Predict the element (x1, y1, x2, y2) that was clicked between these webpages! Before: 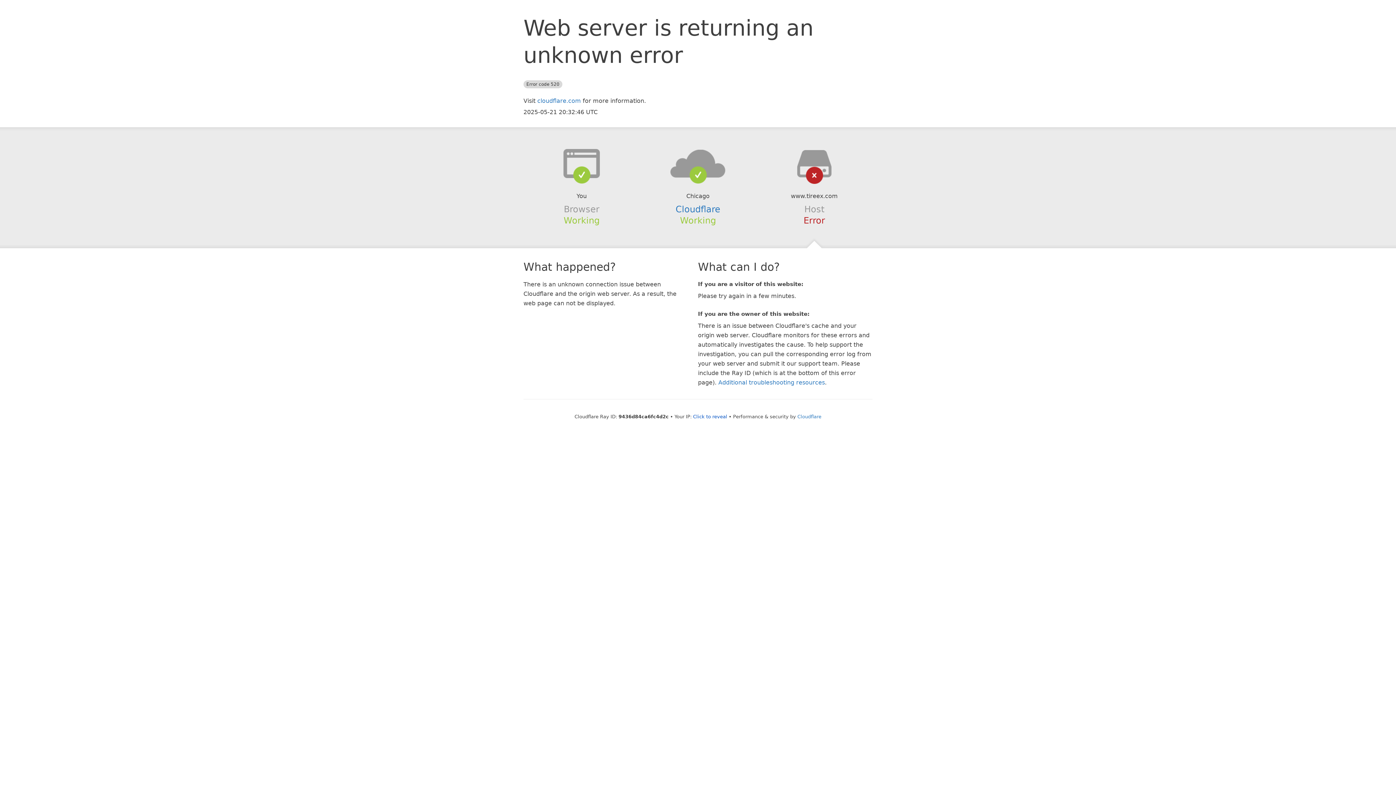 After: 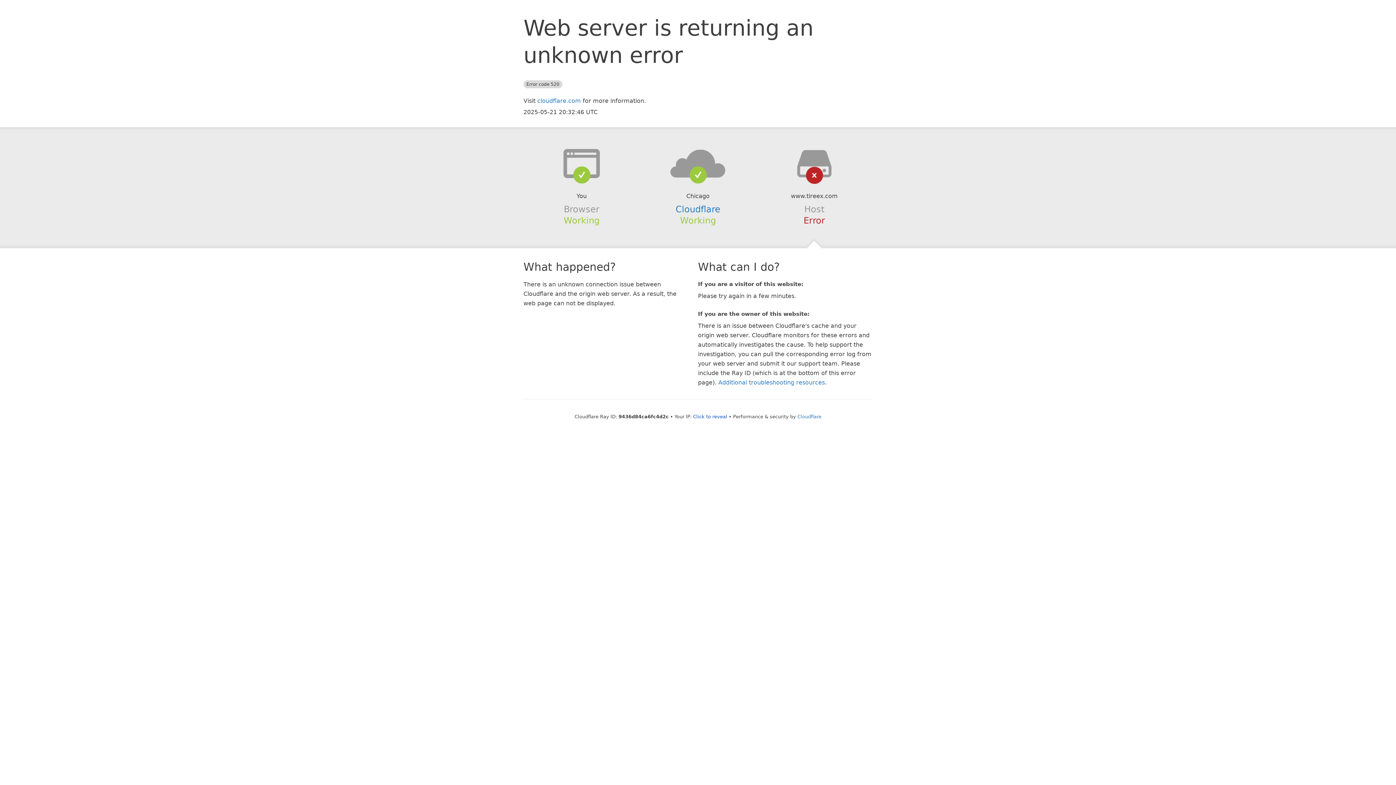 Action: bbox: (639, 148, 756, 178)